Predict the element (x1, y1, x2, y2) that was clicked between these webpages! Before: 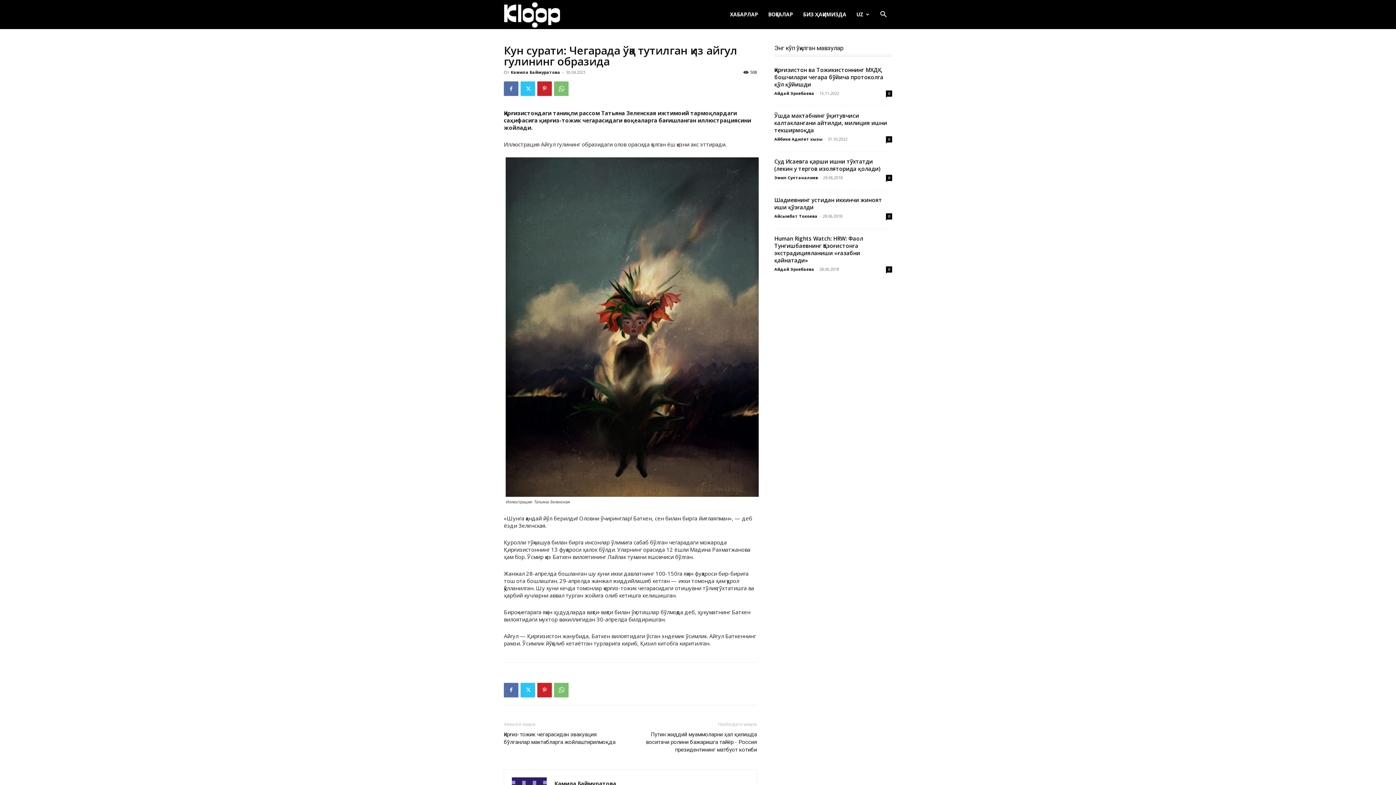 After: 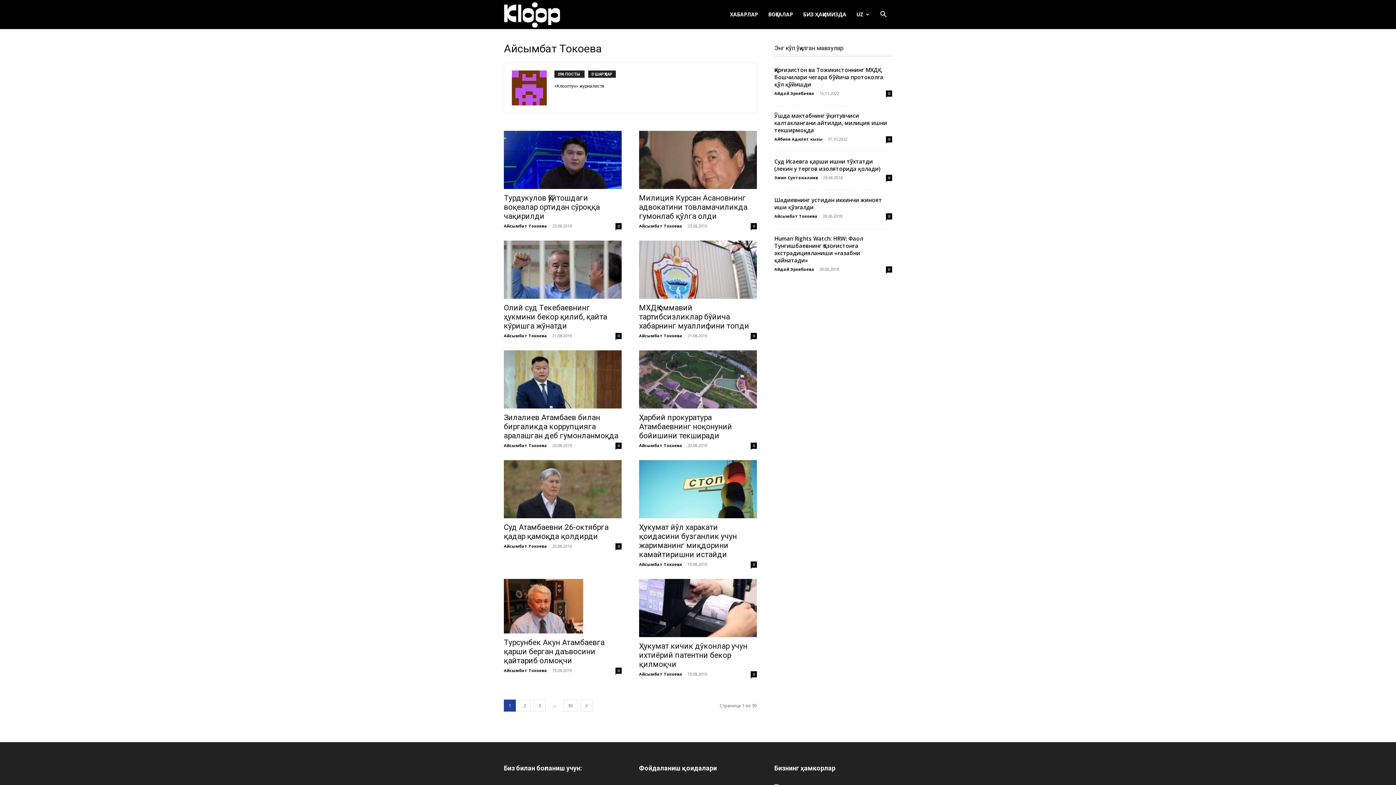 Action: label: Айсымбат Токоева bbox: (774, 213, 817, 218)